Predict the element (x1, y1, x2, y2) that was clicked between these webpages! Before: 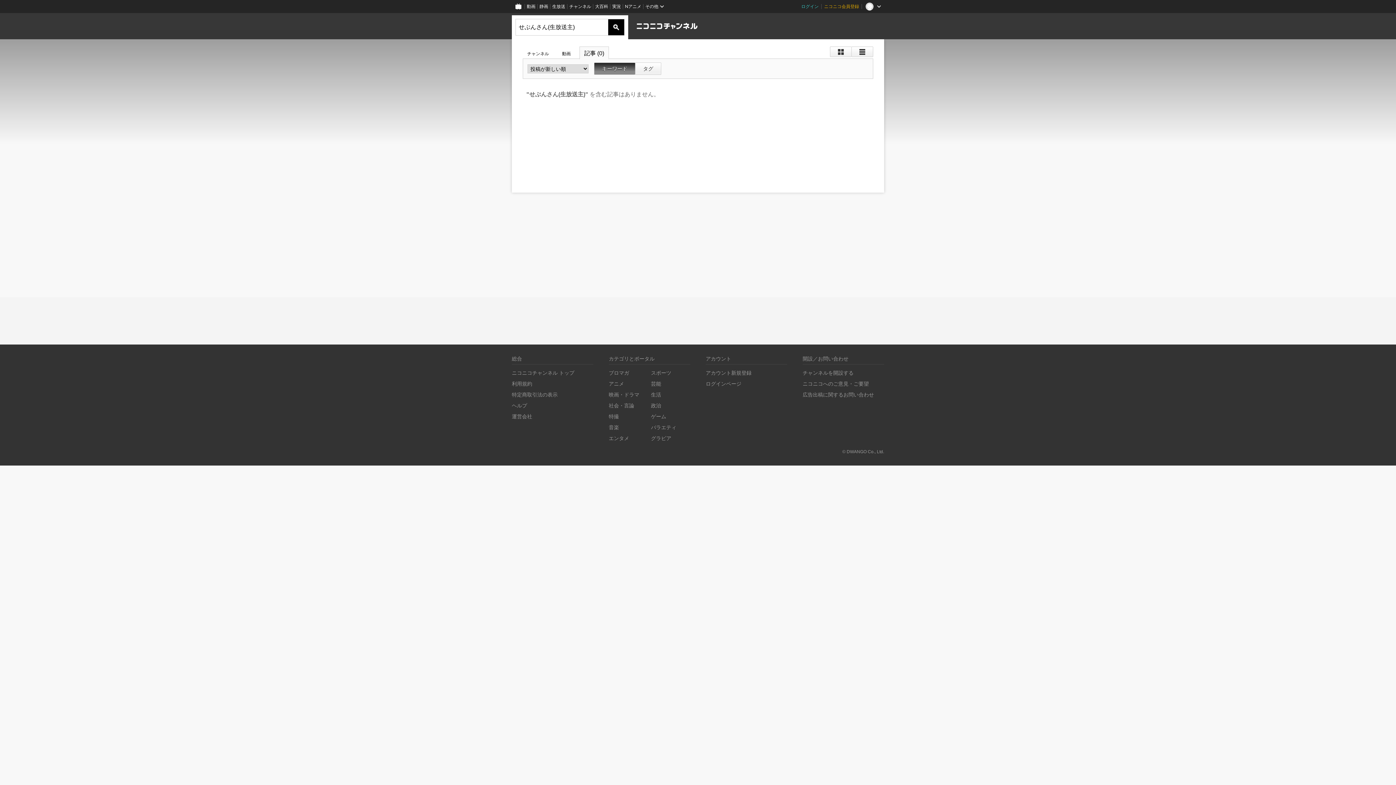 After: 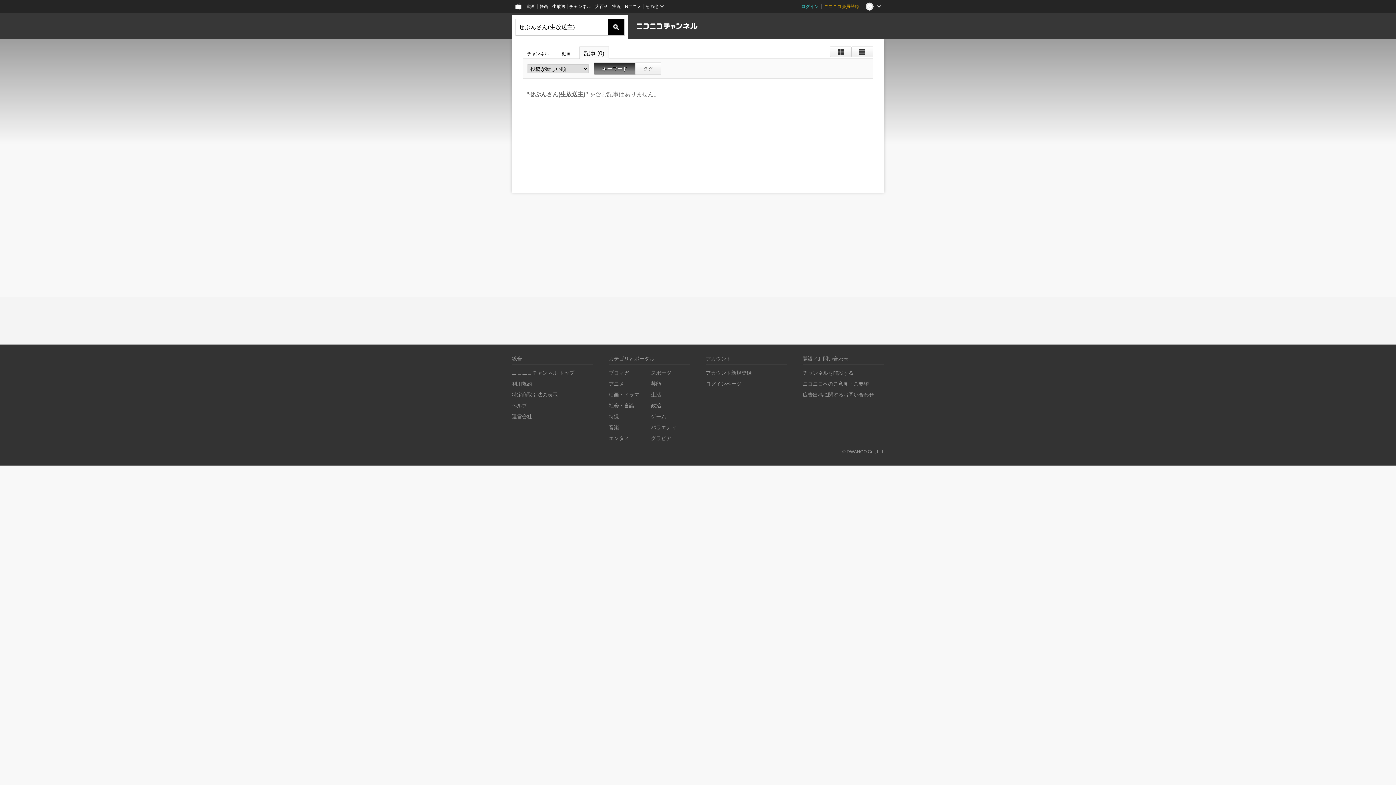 Action: label: 記事 (0) bbox: (579, 46, 609, 59)